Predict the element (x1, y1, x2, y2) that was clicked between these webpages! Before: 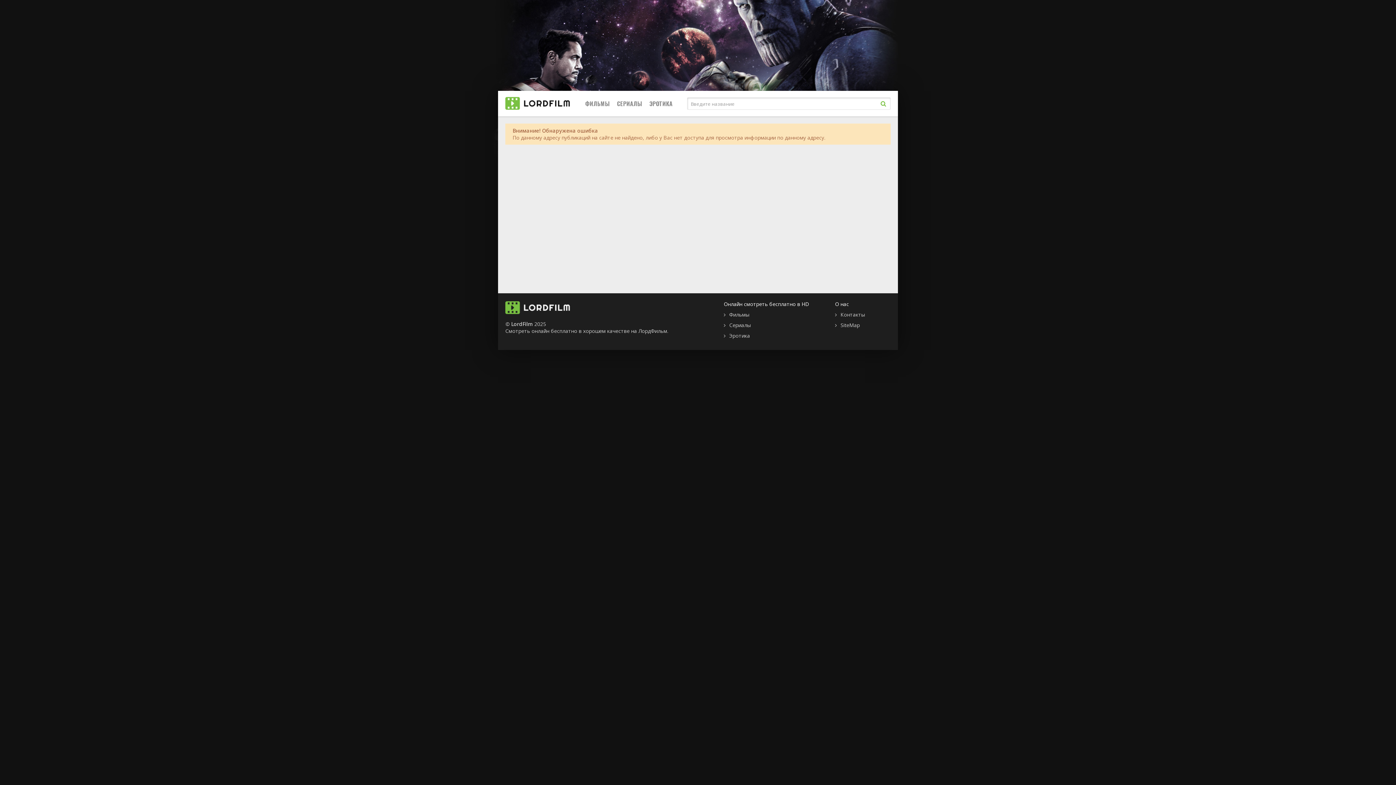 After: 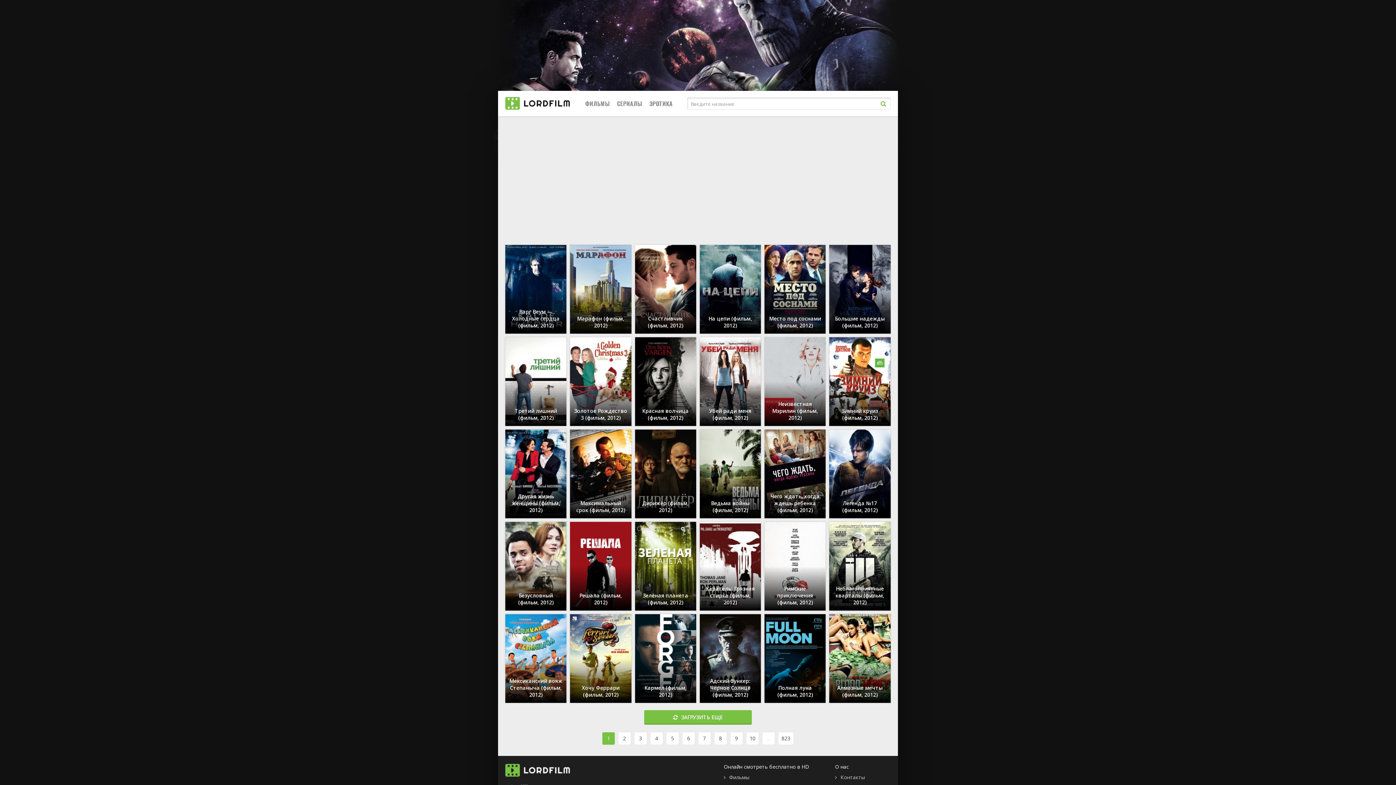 Action: bbox: (724, 311, 749, 318) label: Фильмы